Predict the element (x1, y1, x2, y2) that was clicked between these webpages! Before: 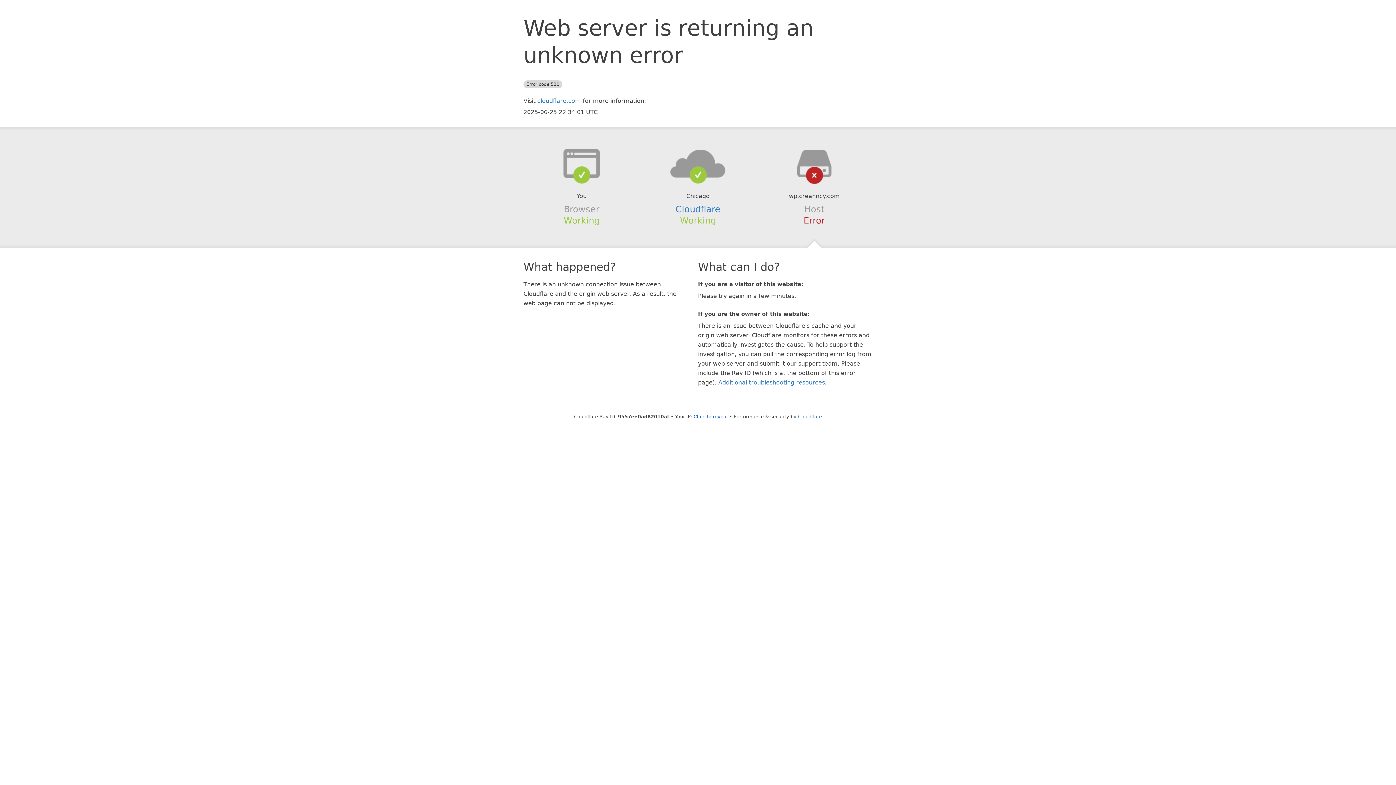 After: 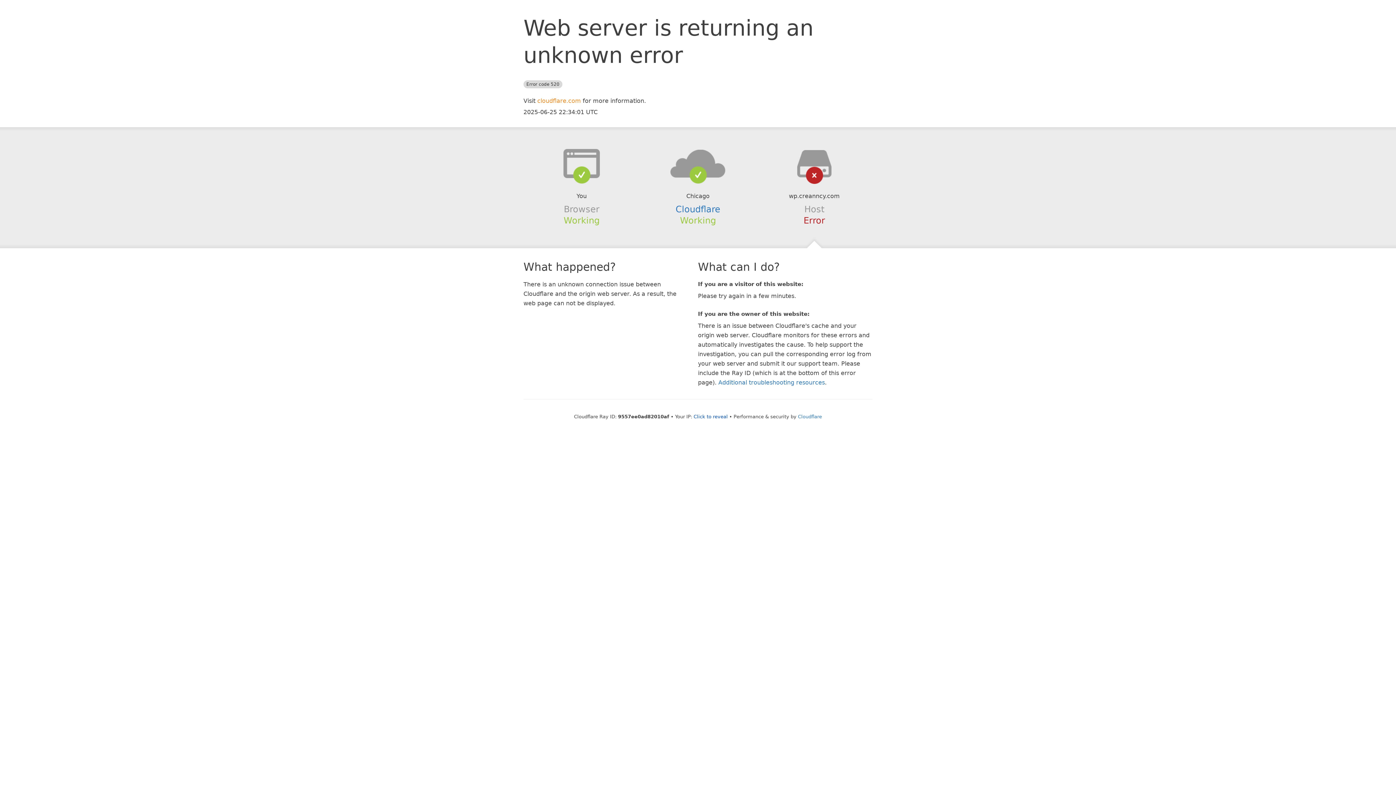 Action: label: cloudflare.com bbox: (537, 97, 581, 104)